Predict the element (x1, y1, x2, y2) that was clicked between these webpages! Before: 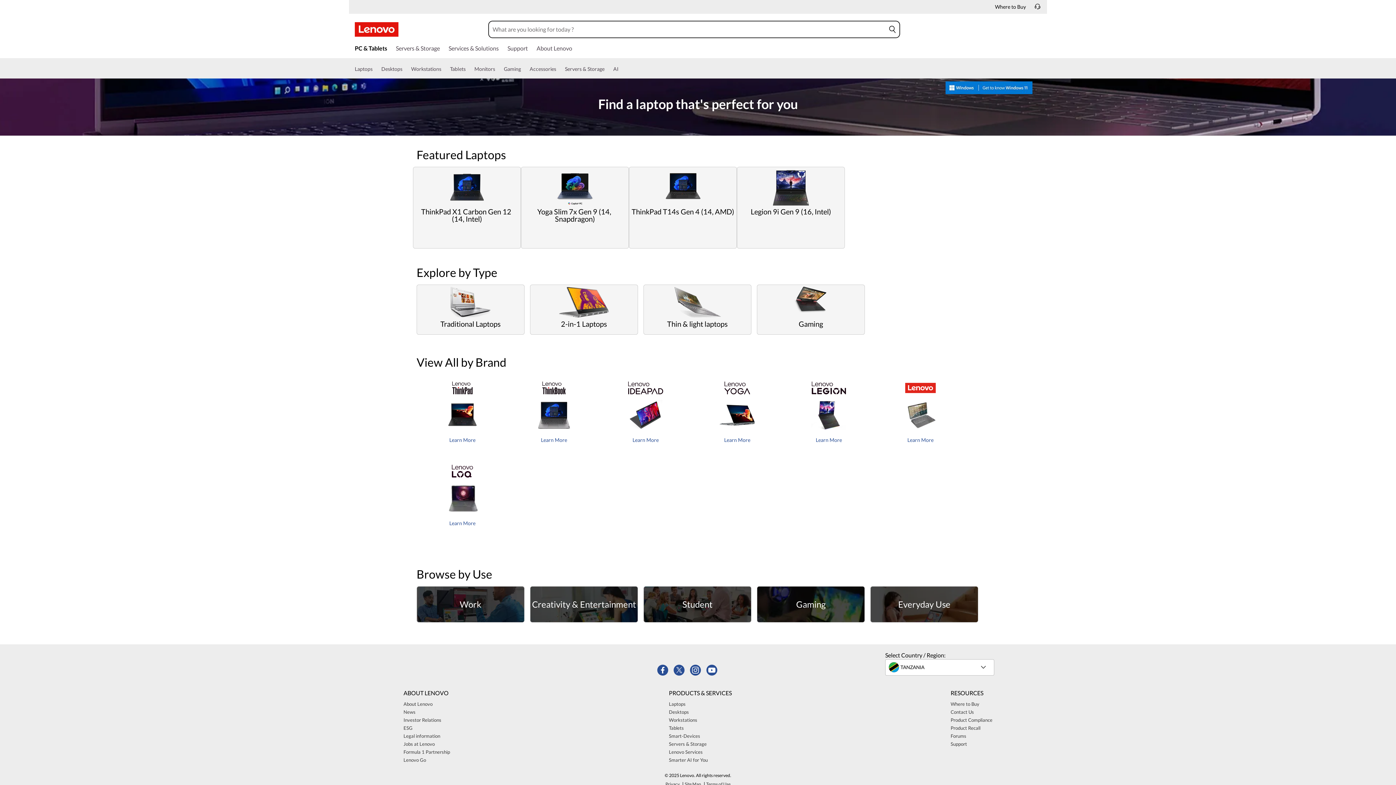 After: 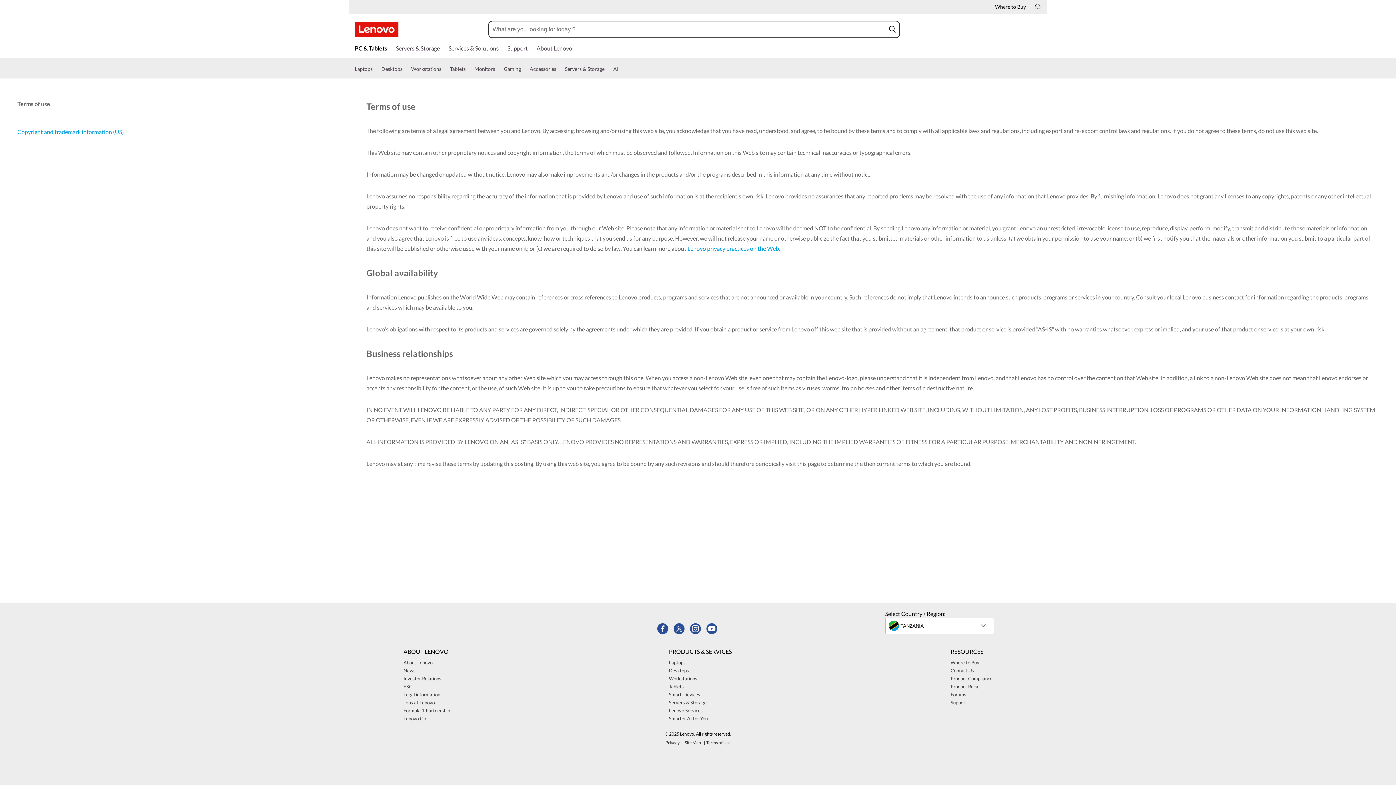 Action: label: Legal information 5 of 8 bbox: (401, 732, 442, 740)